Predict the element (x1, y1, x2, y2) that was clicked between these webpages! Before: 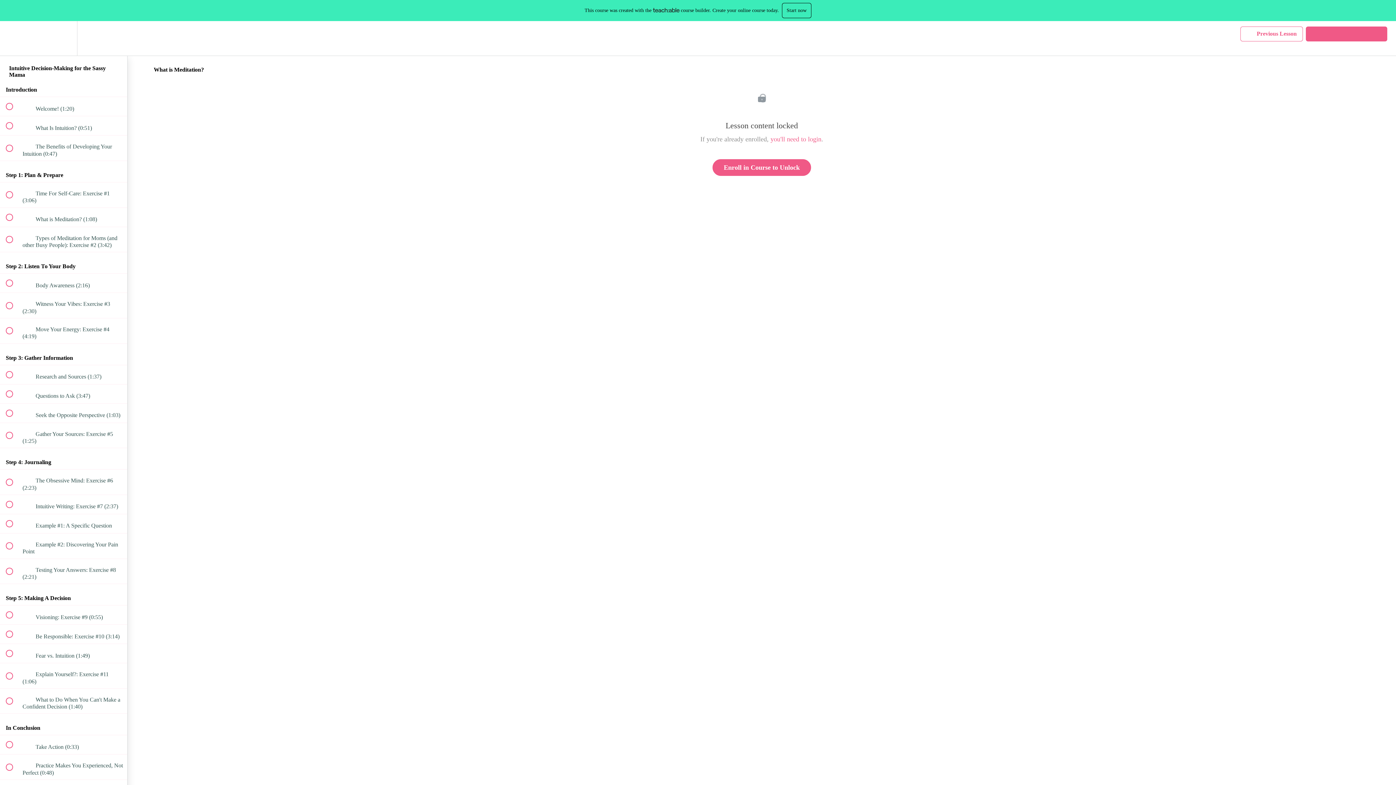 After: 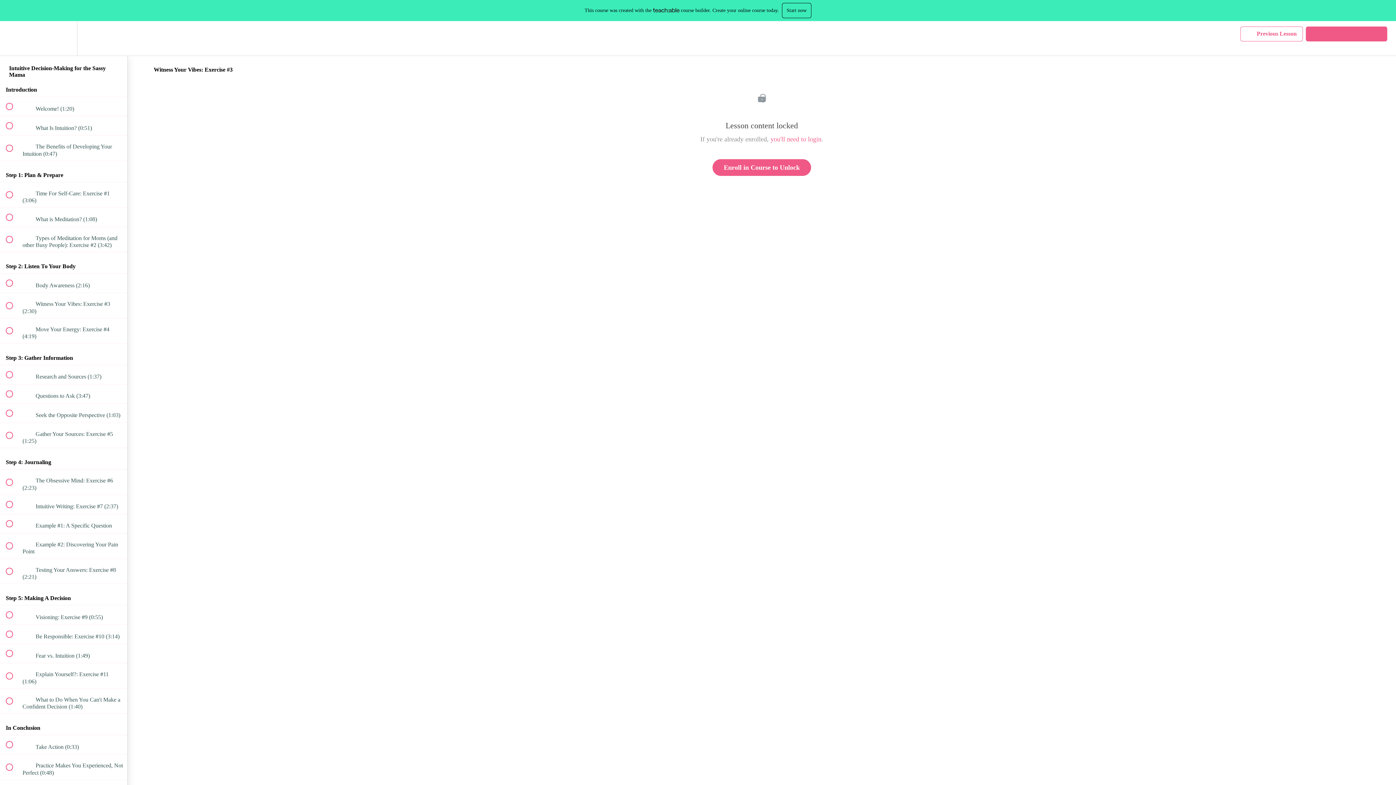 Action: label:  
 Witness Your Vibes: Exercise #3 (2:30) bbox: (0, 293, 127, 318)